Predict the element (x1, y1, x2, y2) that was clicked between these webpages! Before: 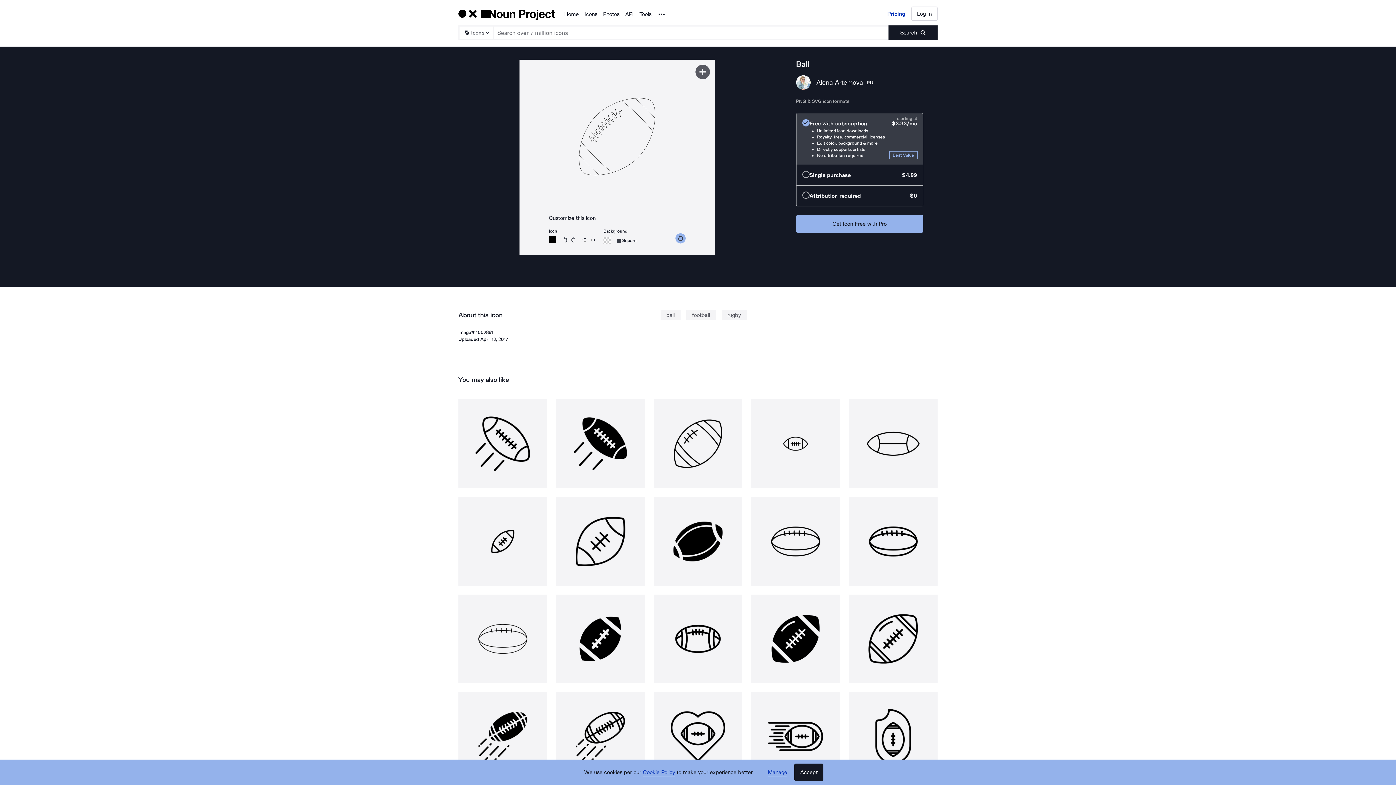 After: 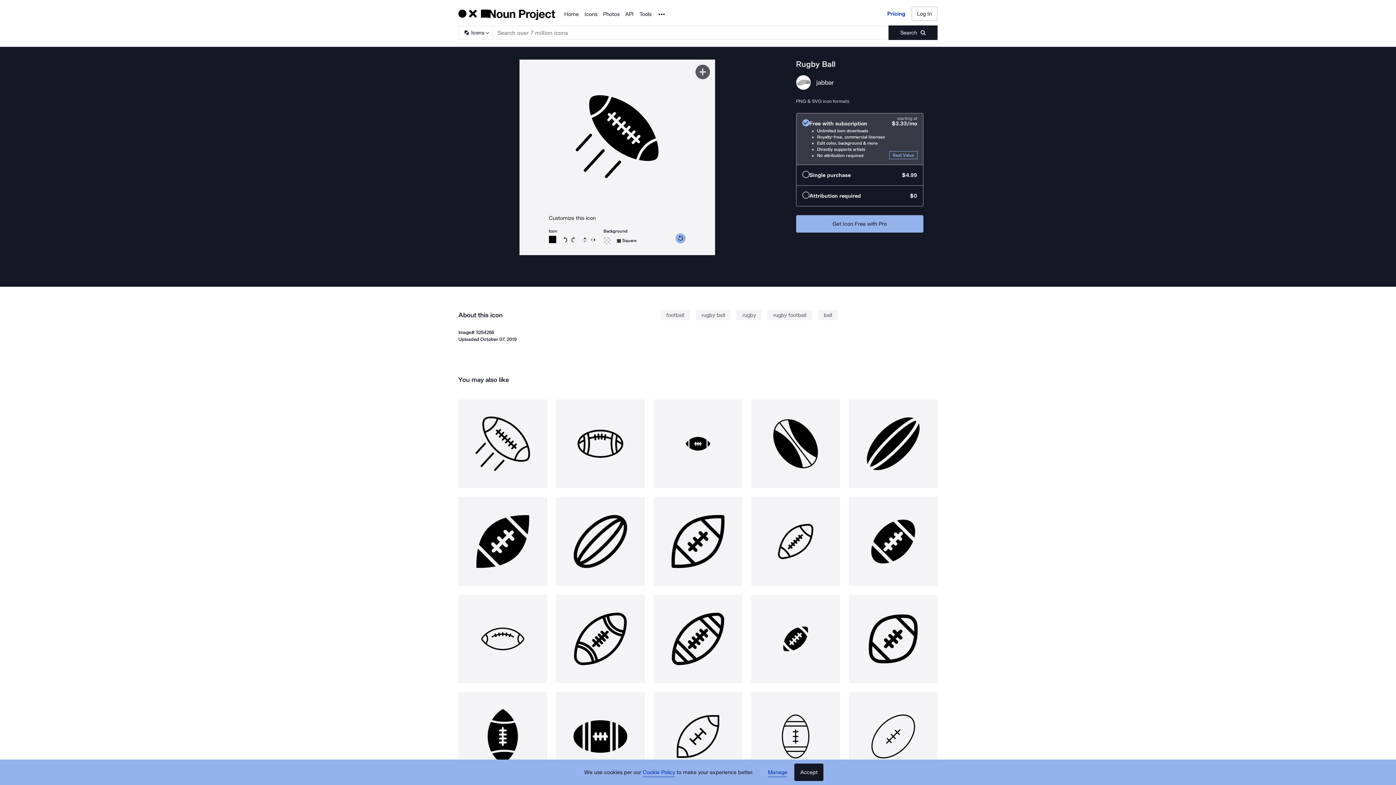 Action: bbox: (556, 399, 645, 488)